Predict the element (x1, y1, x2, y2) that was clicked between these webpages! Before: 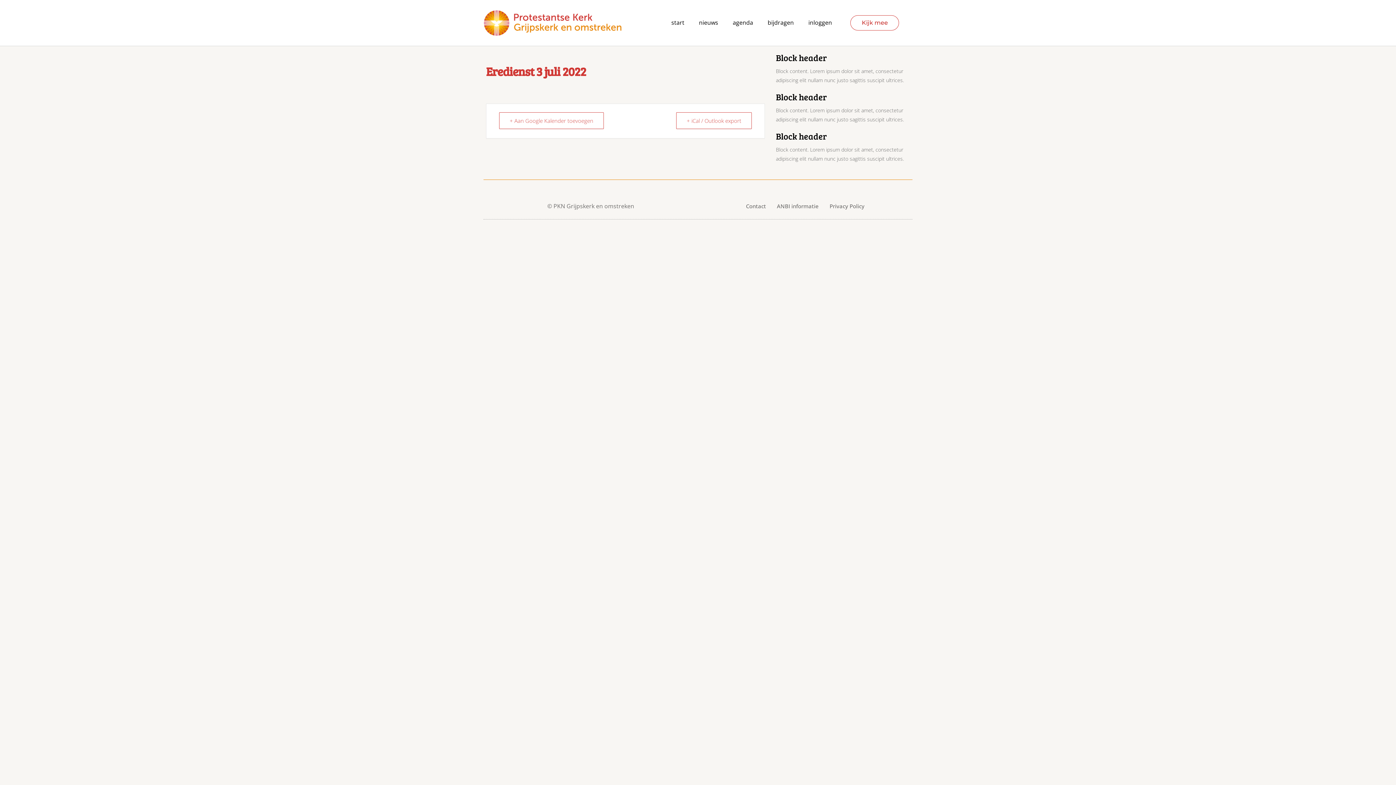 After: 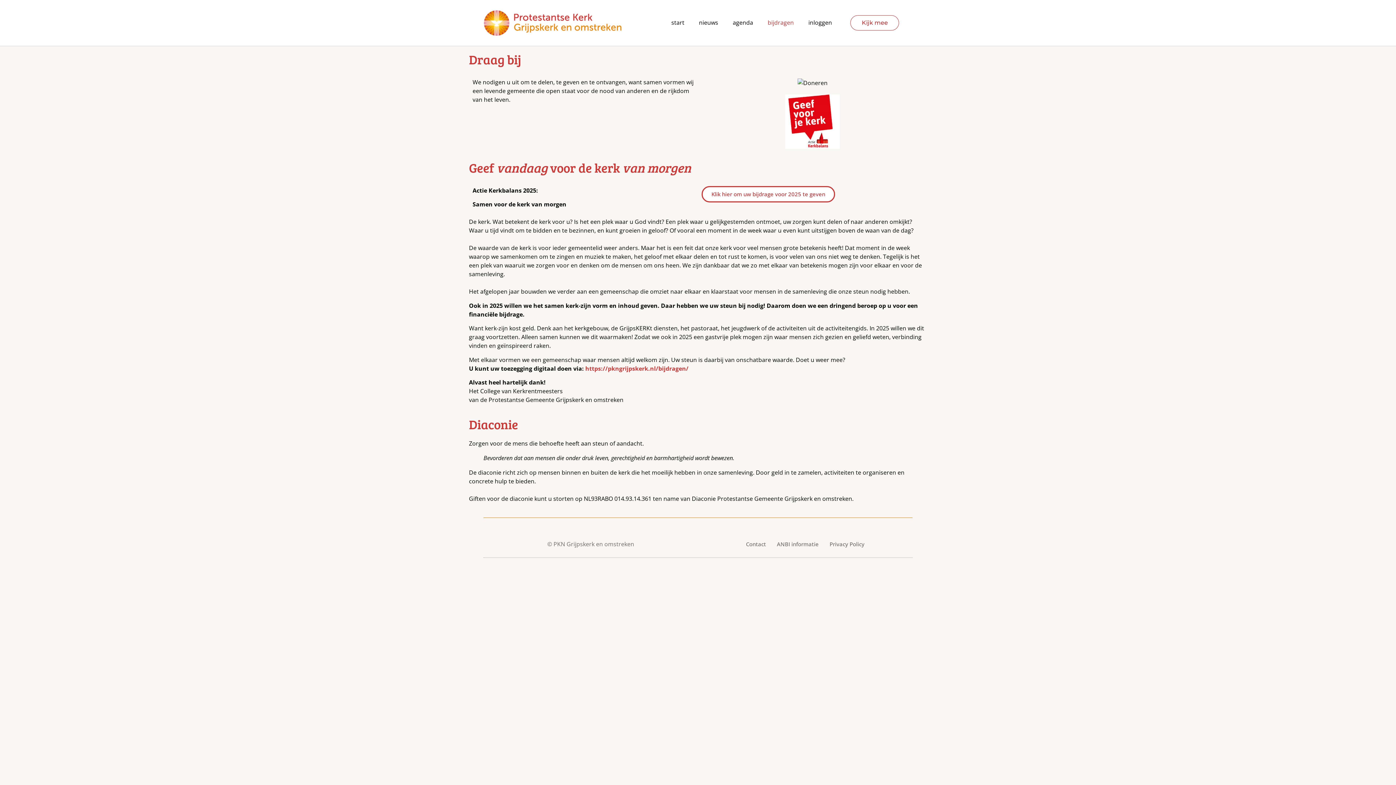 Action: bbox: (767, 19, 794, 26) label: bijdragen